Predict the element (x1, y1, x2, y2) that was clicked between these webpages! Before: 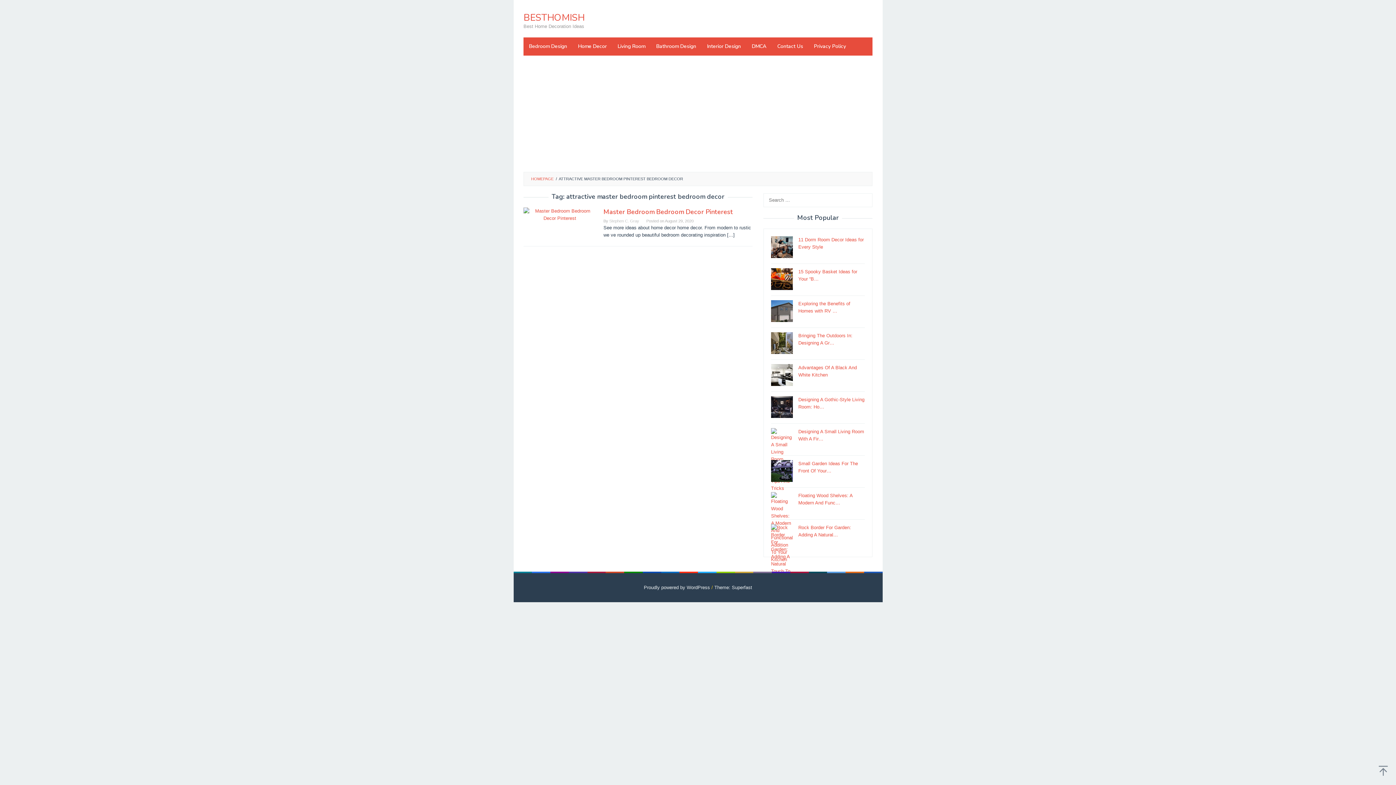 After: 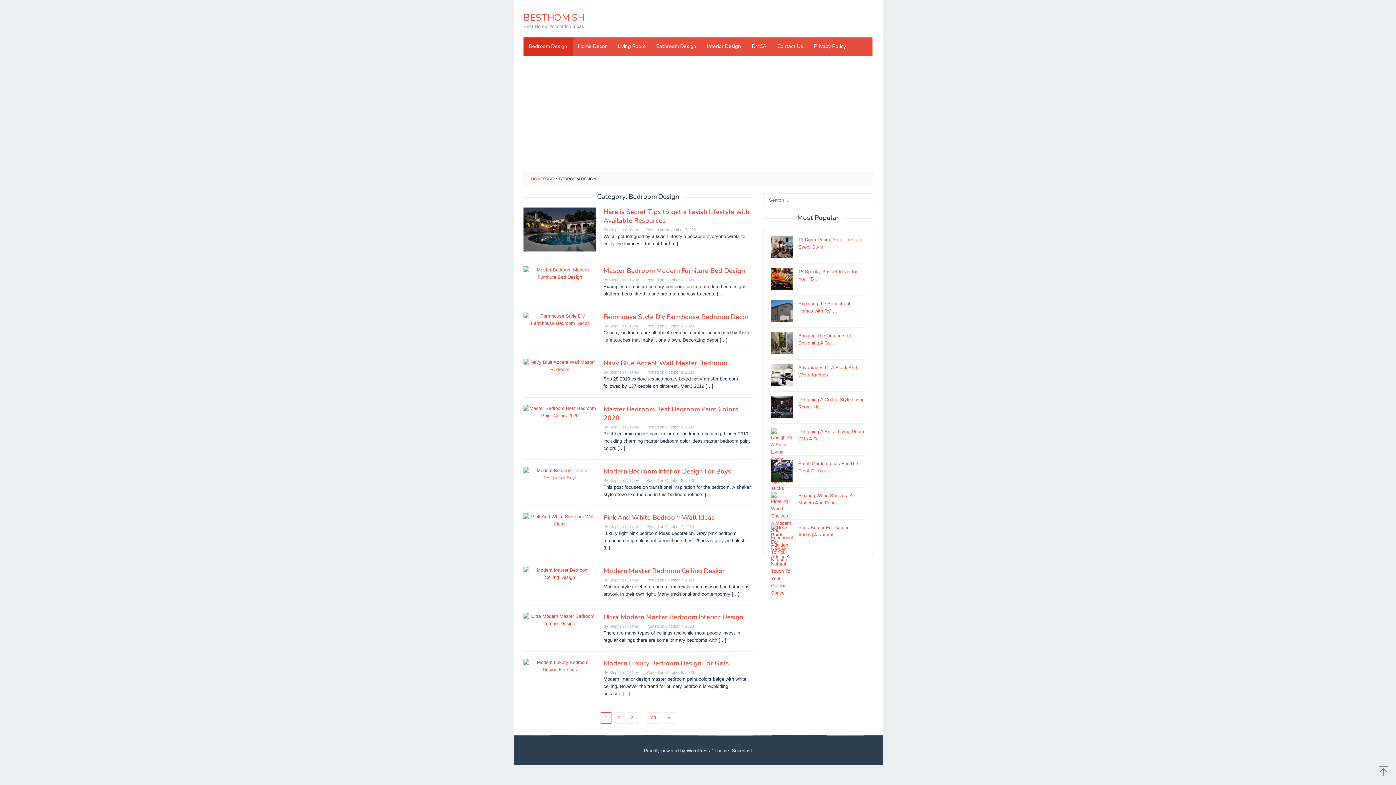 Action: label: Bedroom Design bbox: (523, 37, 572, 55)